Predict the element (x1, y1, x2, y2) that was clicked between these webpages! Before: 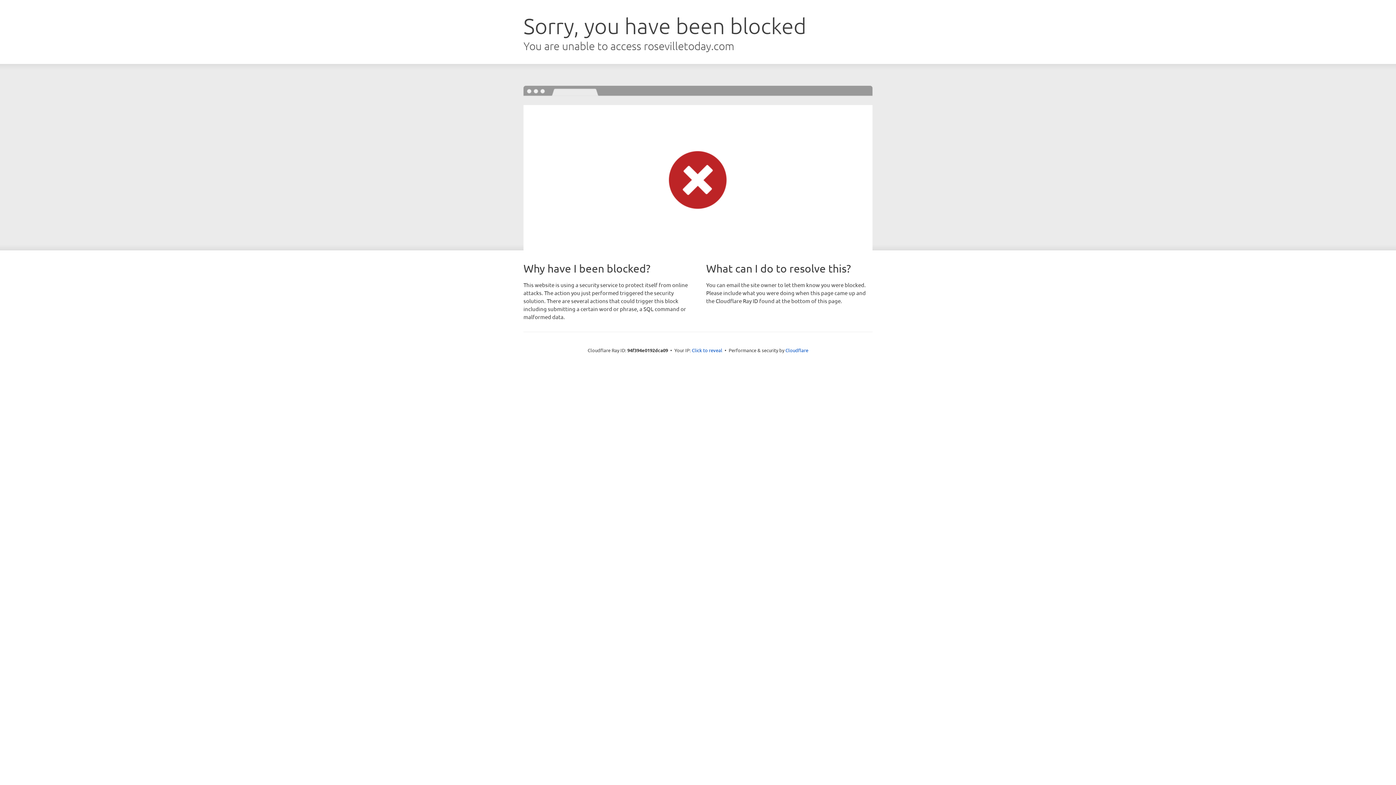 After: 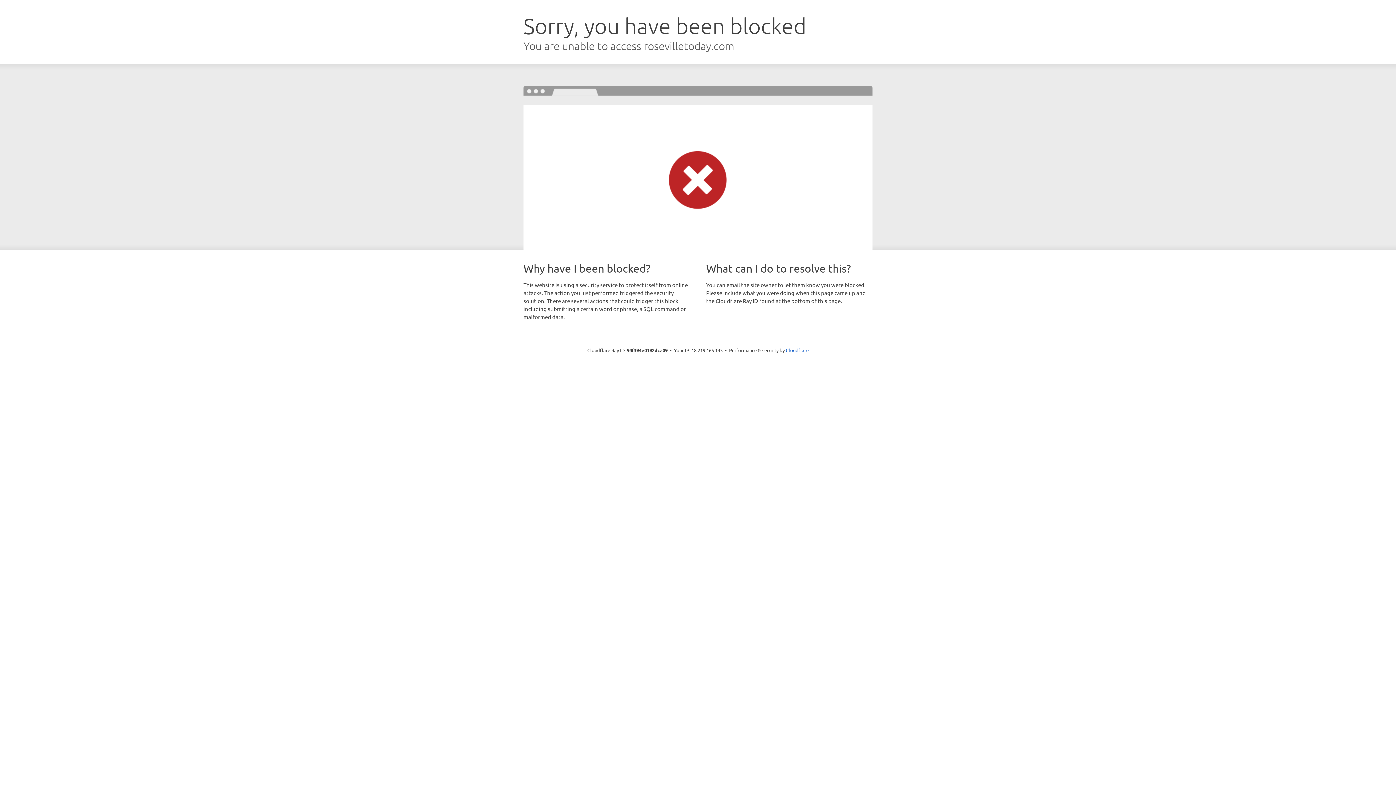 Action: bbox: (692, 346, 722, 353) label: Click to reveal